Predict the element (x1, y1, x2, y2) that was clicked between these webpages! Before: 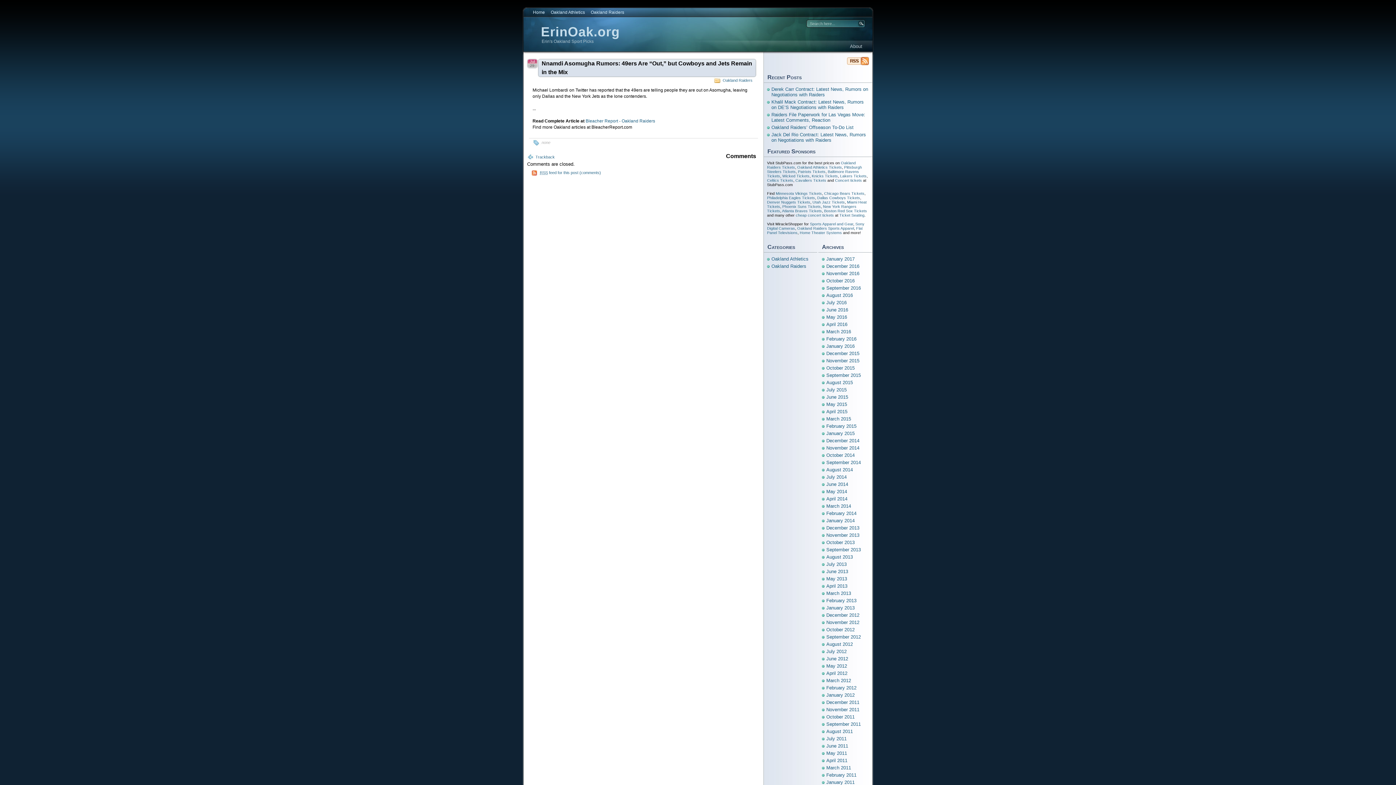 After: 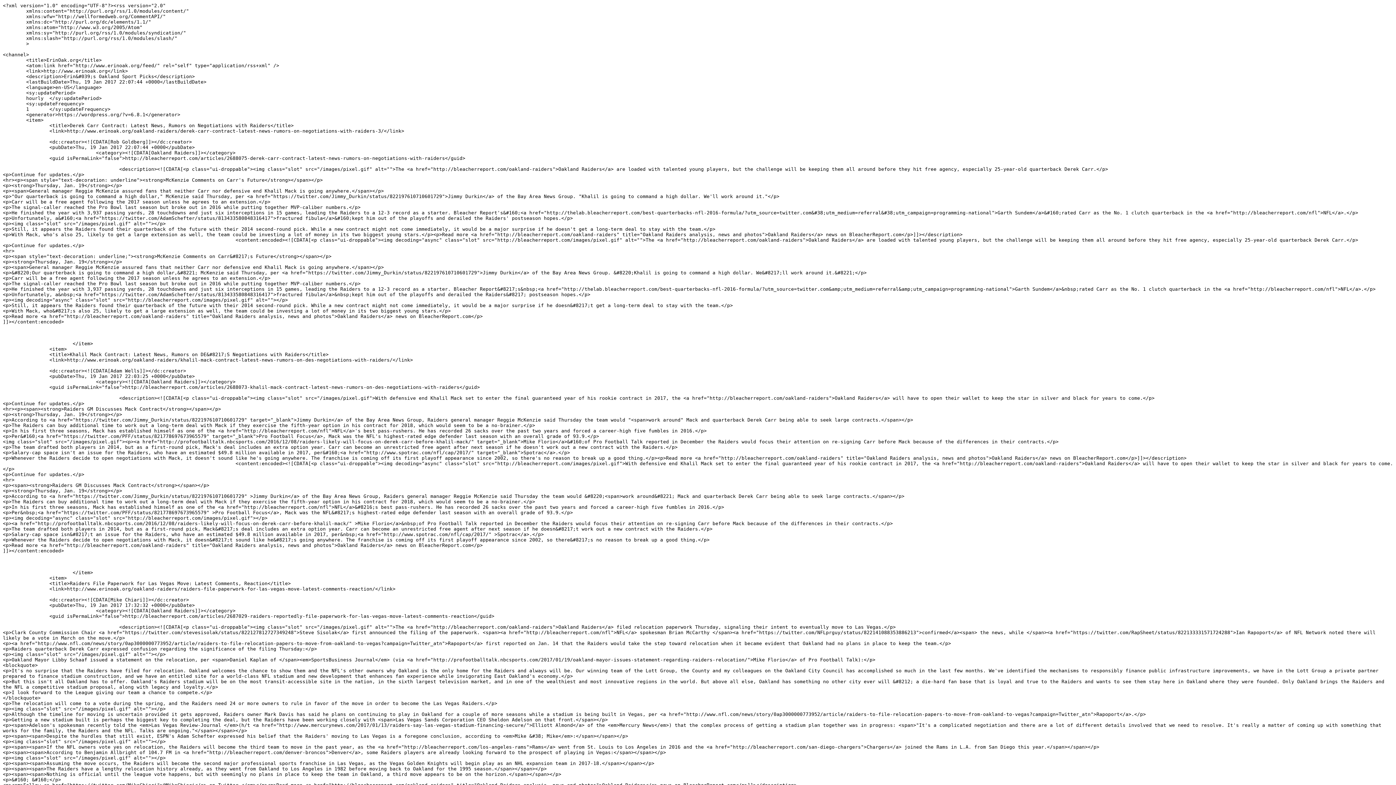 Action: bbox: (847, 57, 869, 65) label: ErinOak.org